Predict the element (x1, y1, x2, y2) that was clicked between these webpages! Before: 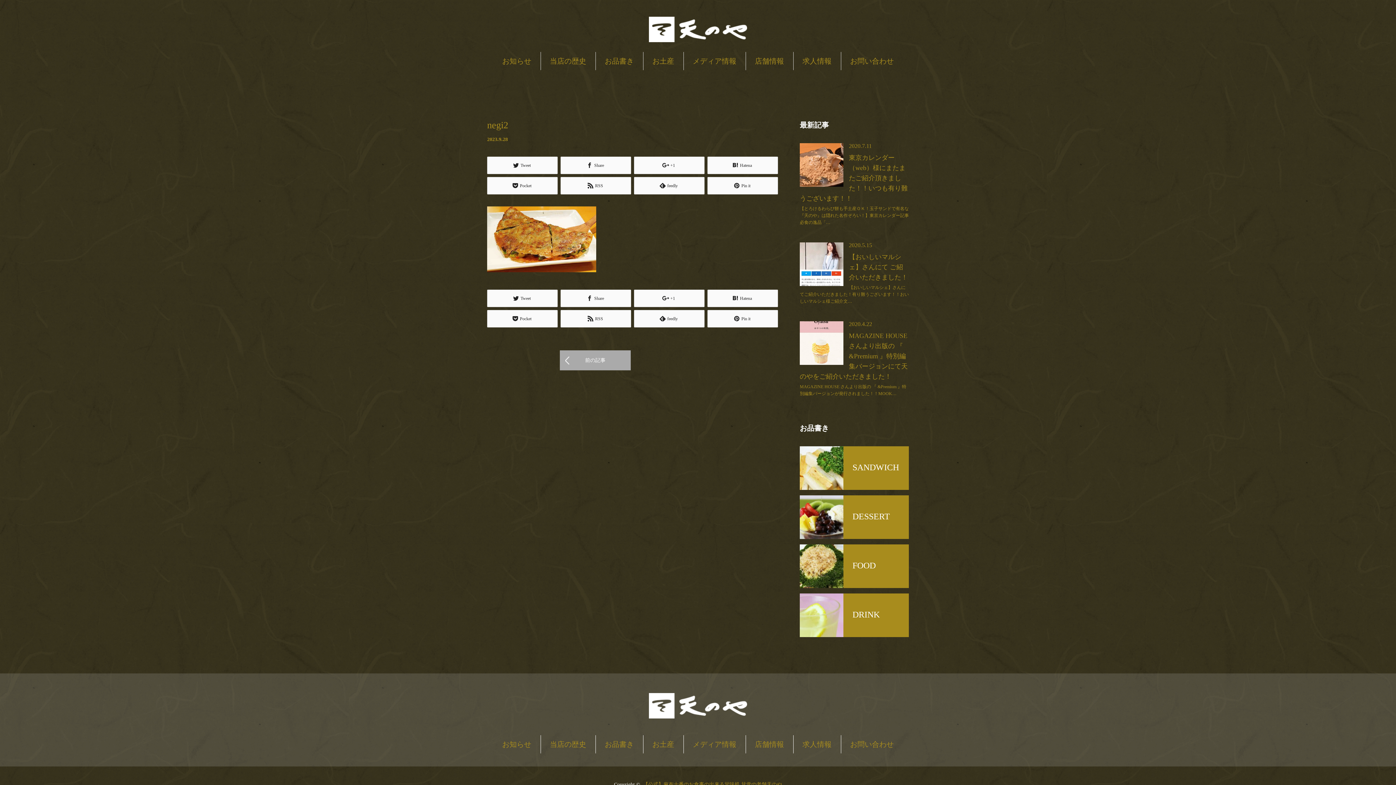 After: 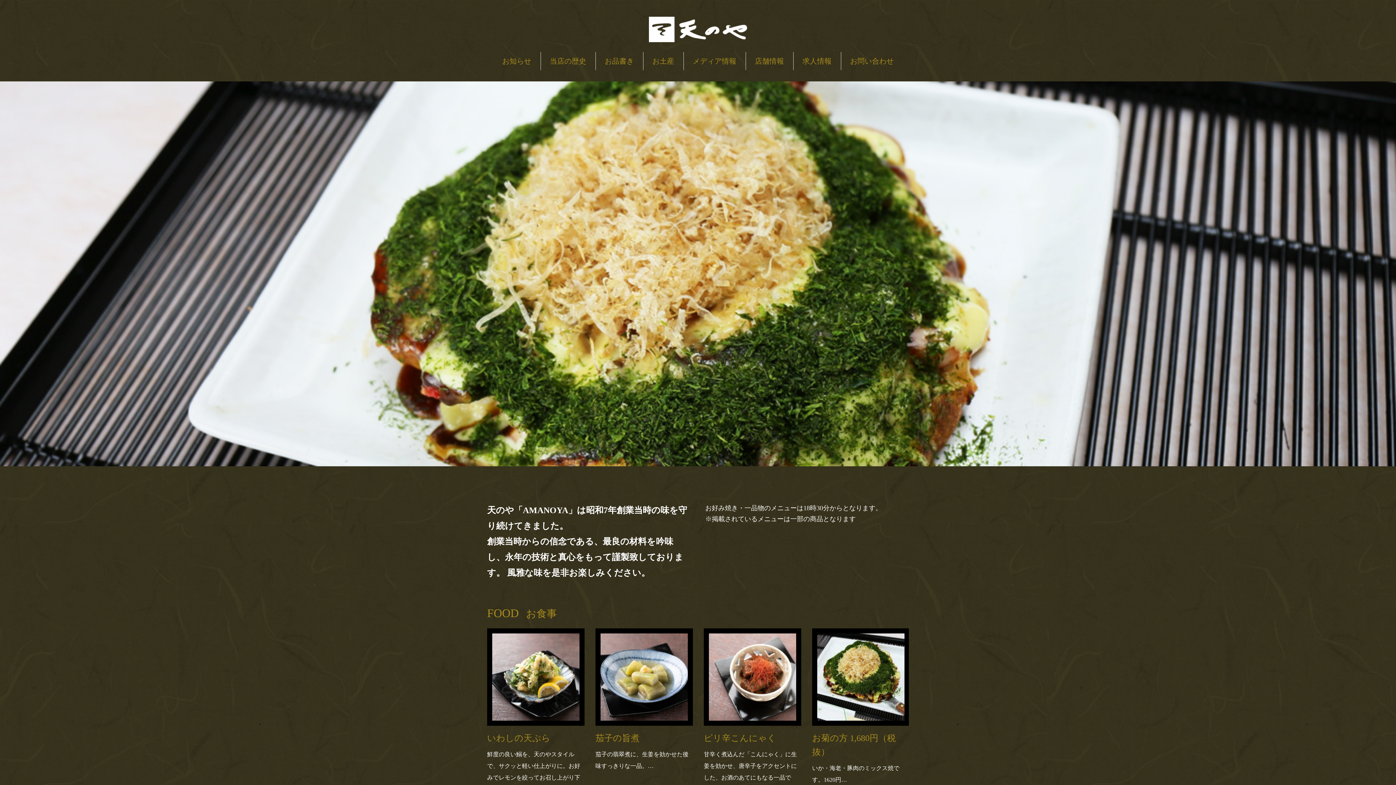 Action: bbox: (852, 561, 876, 570) label: FOOD